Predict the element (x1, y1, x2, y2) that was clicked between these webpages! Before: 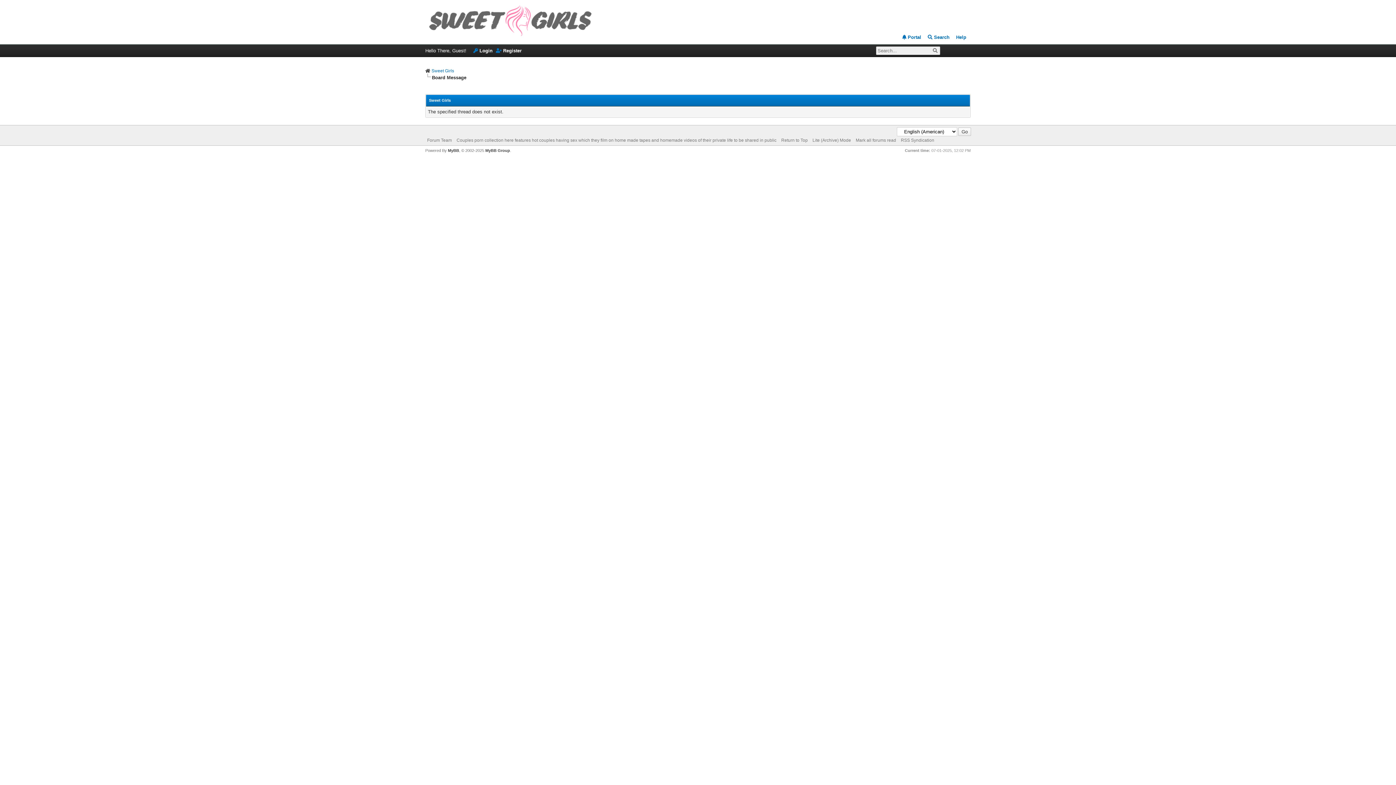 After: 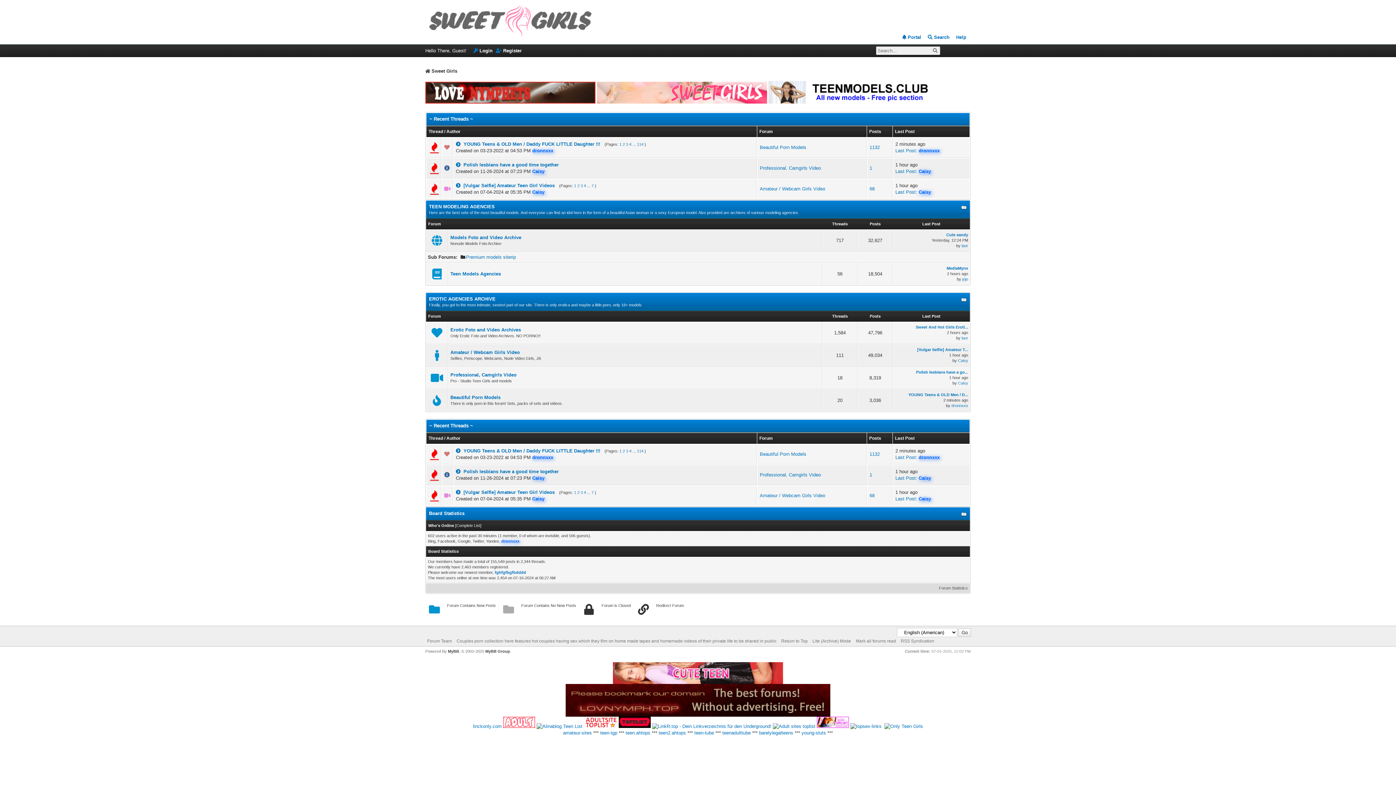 Action: bbox: (425, 33, 596, 38)